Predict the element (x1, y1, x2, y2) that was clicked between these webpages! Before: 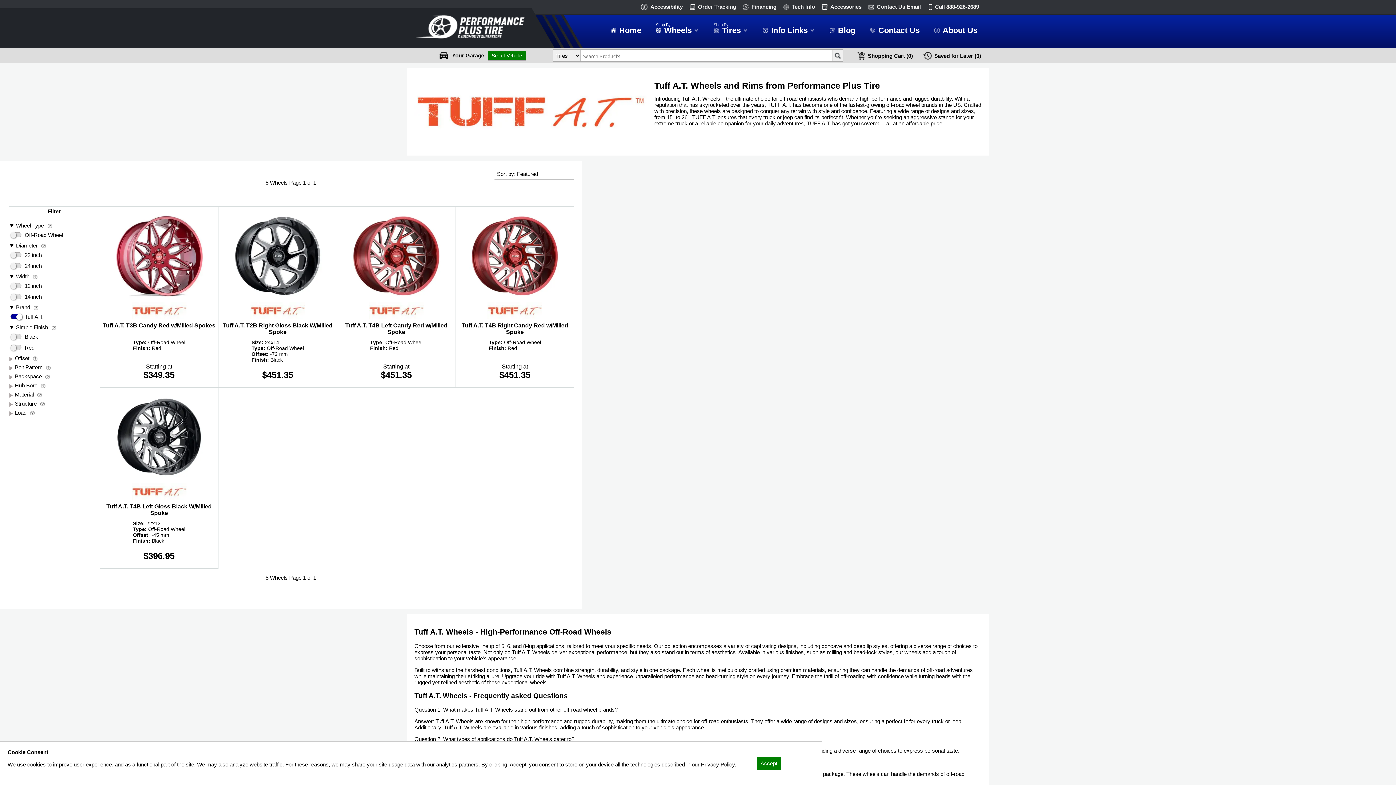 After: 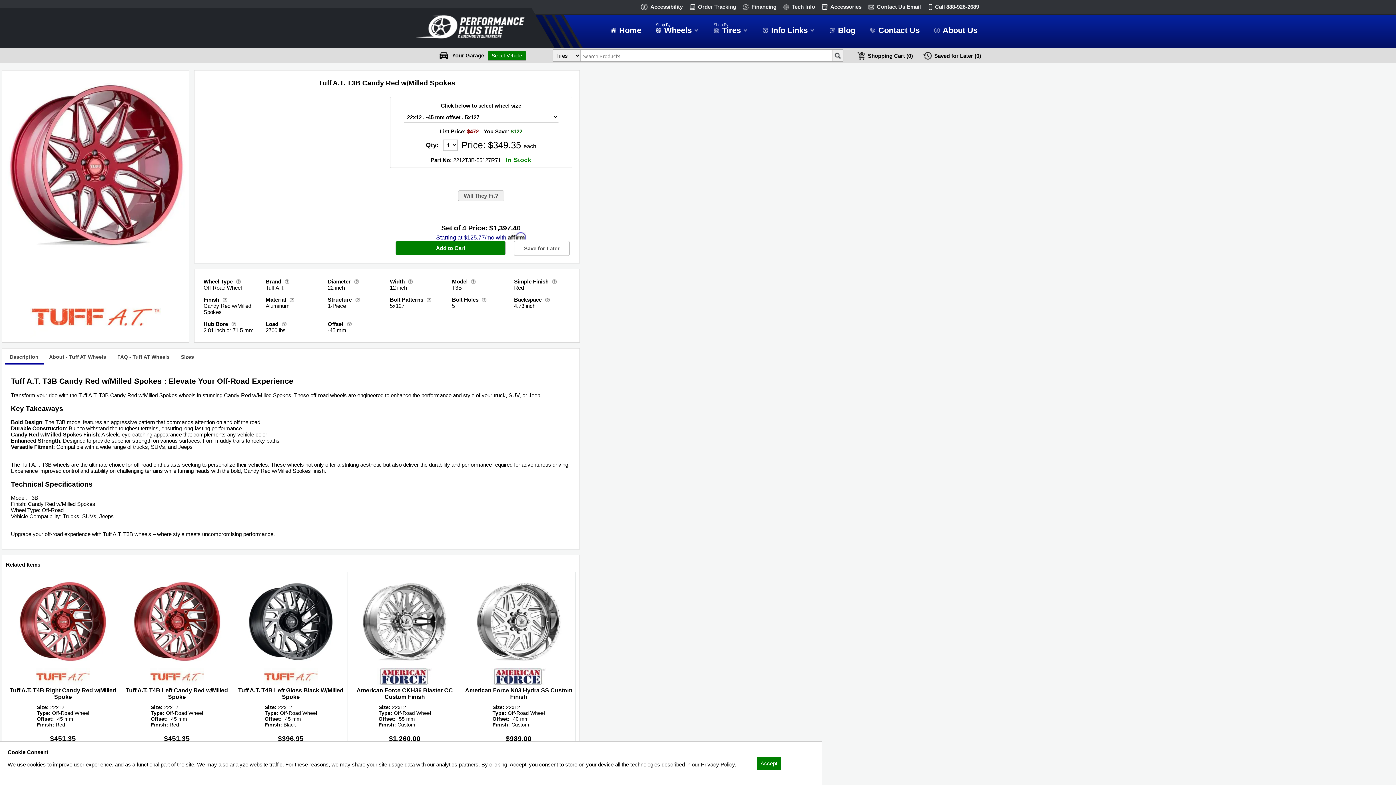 Action: bbox: (113, 296, 204, 302)